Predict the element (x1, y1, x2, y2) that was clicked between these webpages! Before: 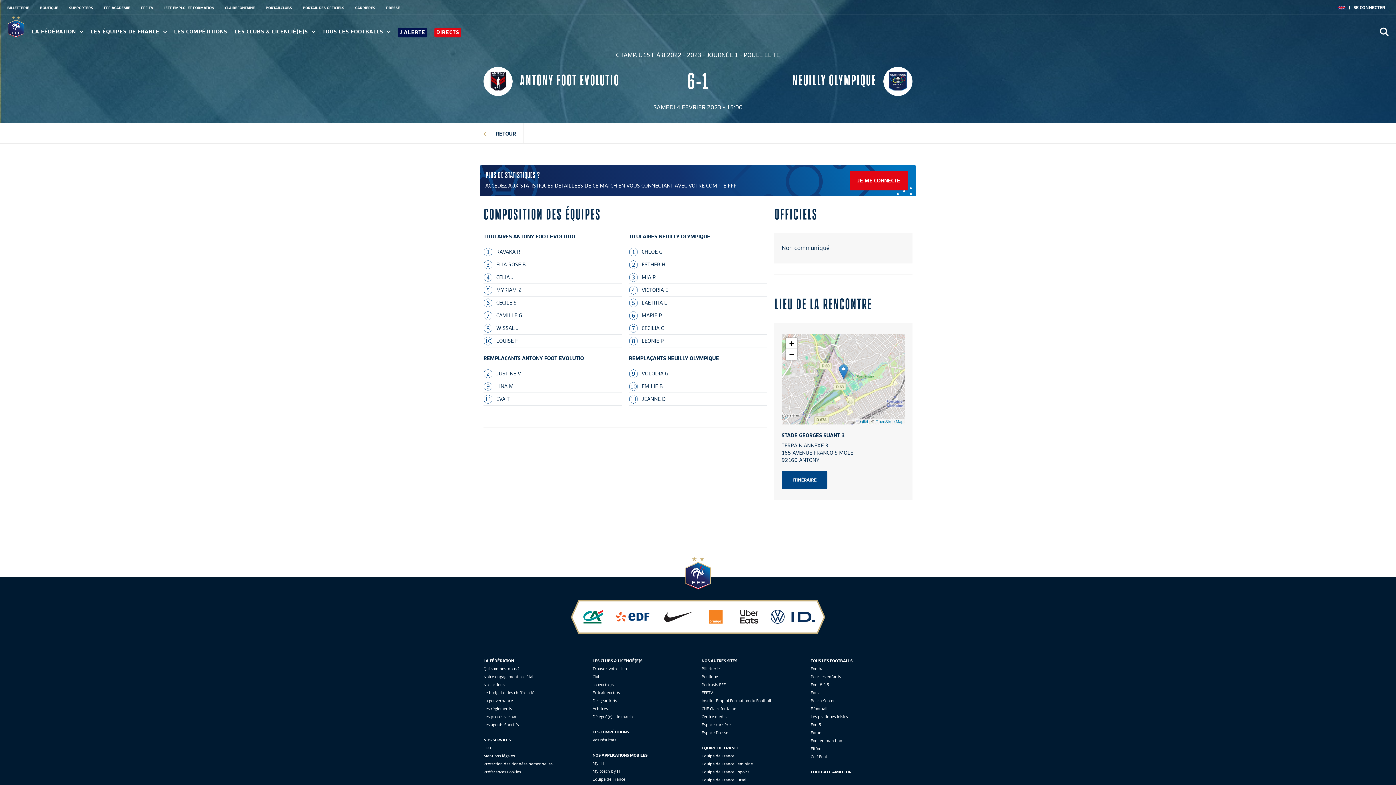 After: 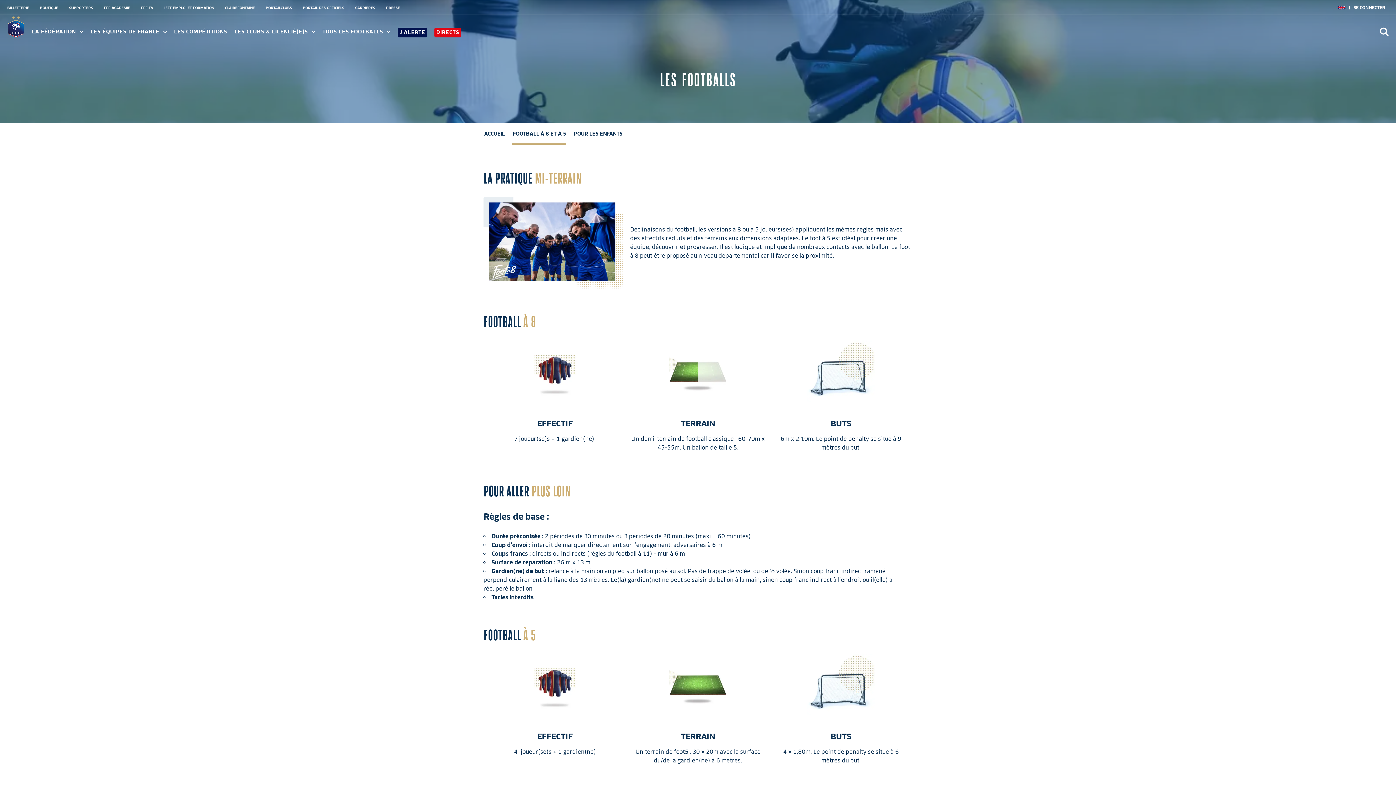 Action: bbox: (810, 682, 829, 687) label: Foot 8 à 5